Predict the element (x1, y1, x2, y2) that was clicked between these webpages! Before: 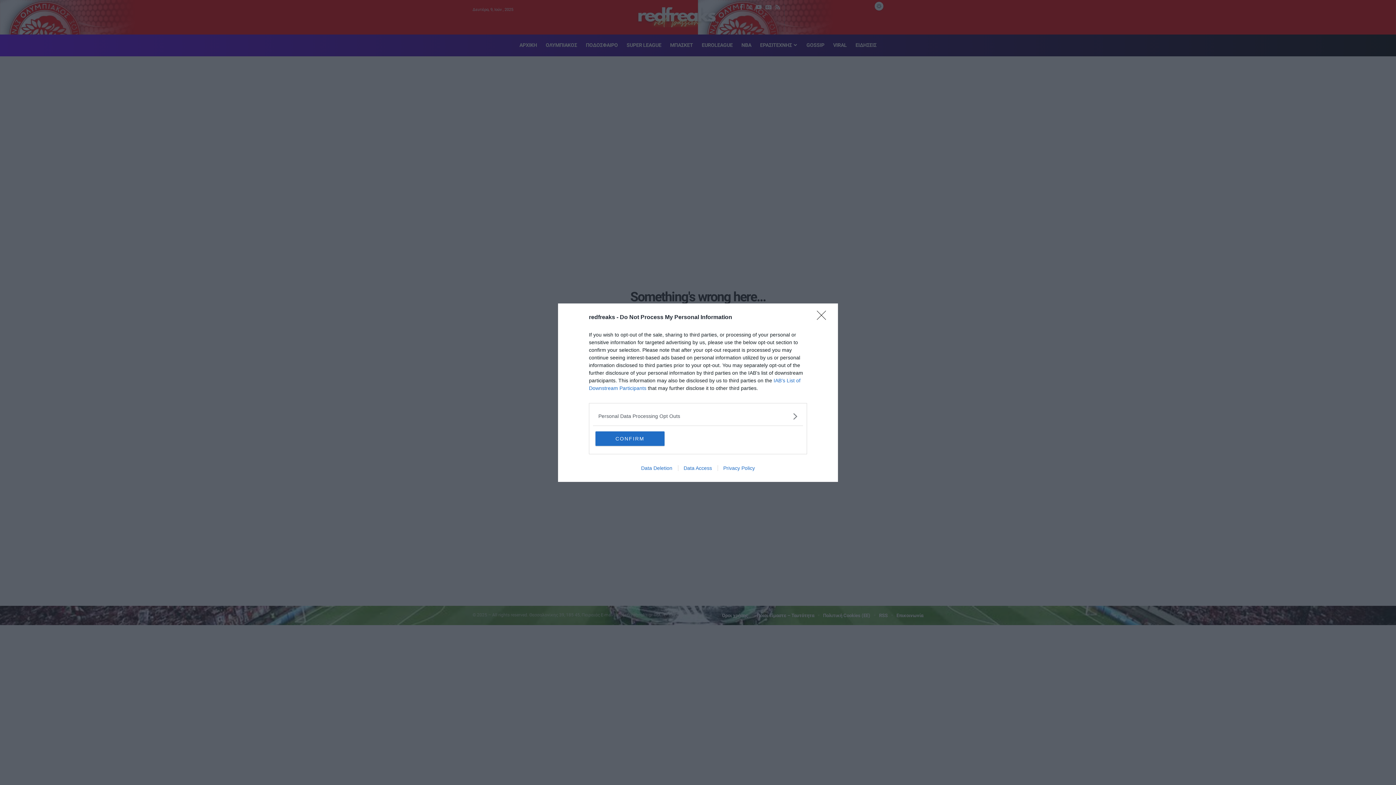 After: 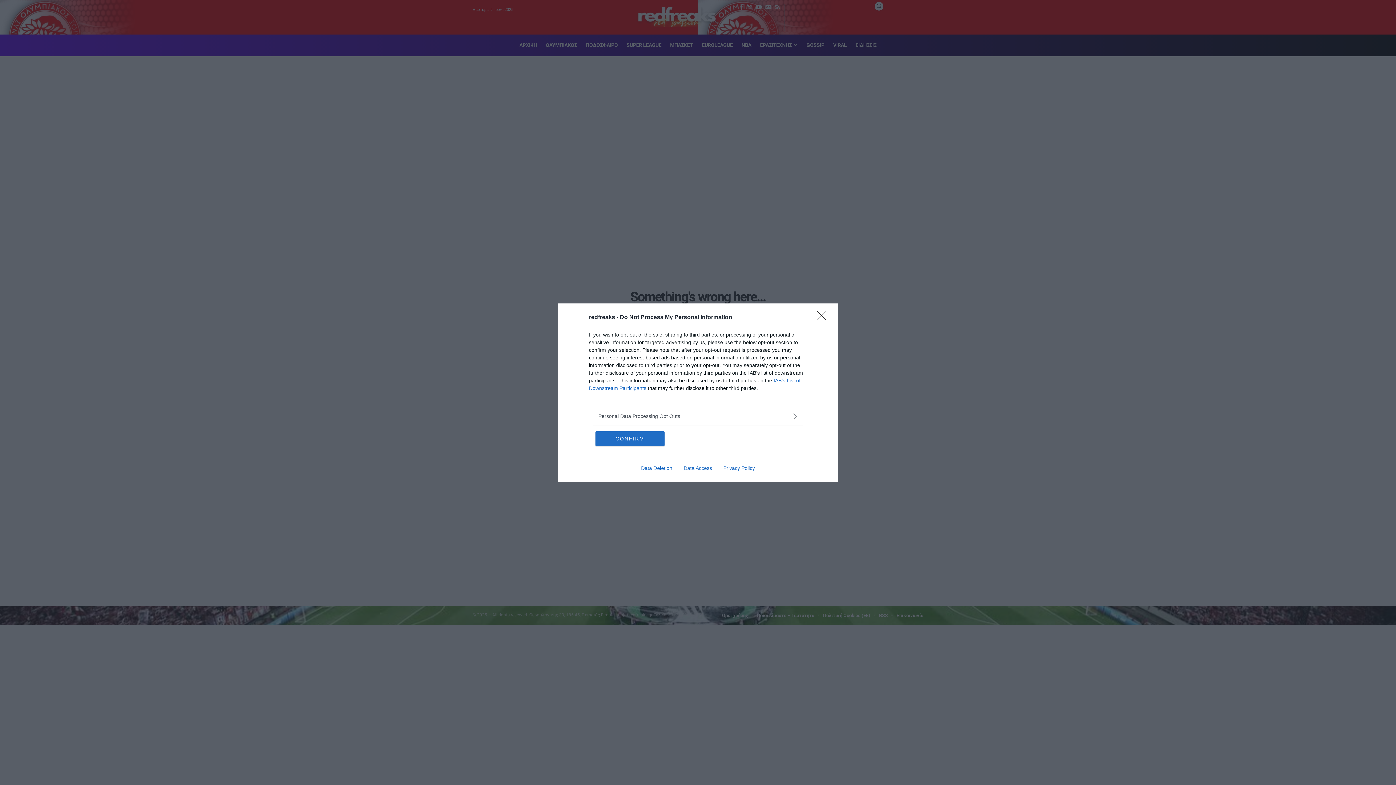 Action: label: Privacy Policy bbox: (717, 465, 760, 471)